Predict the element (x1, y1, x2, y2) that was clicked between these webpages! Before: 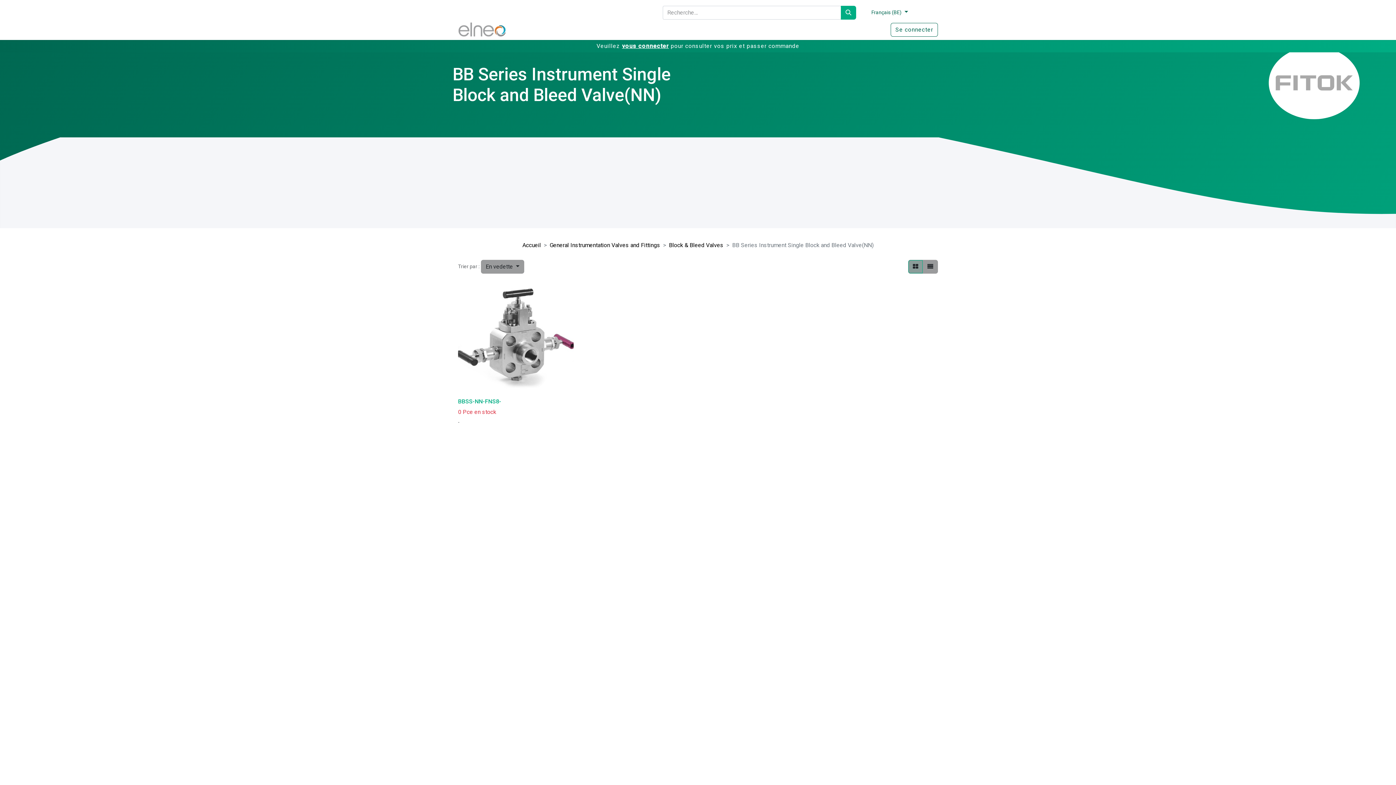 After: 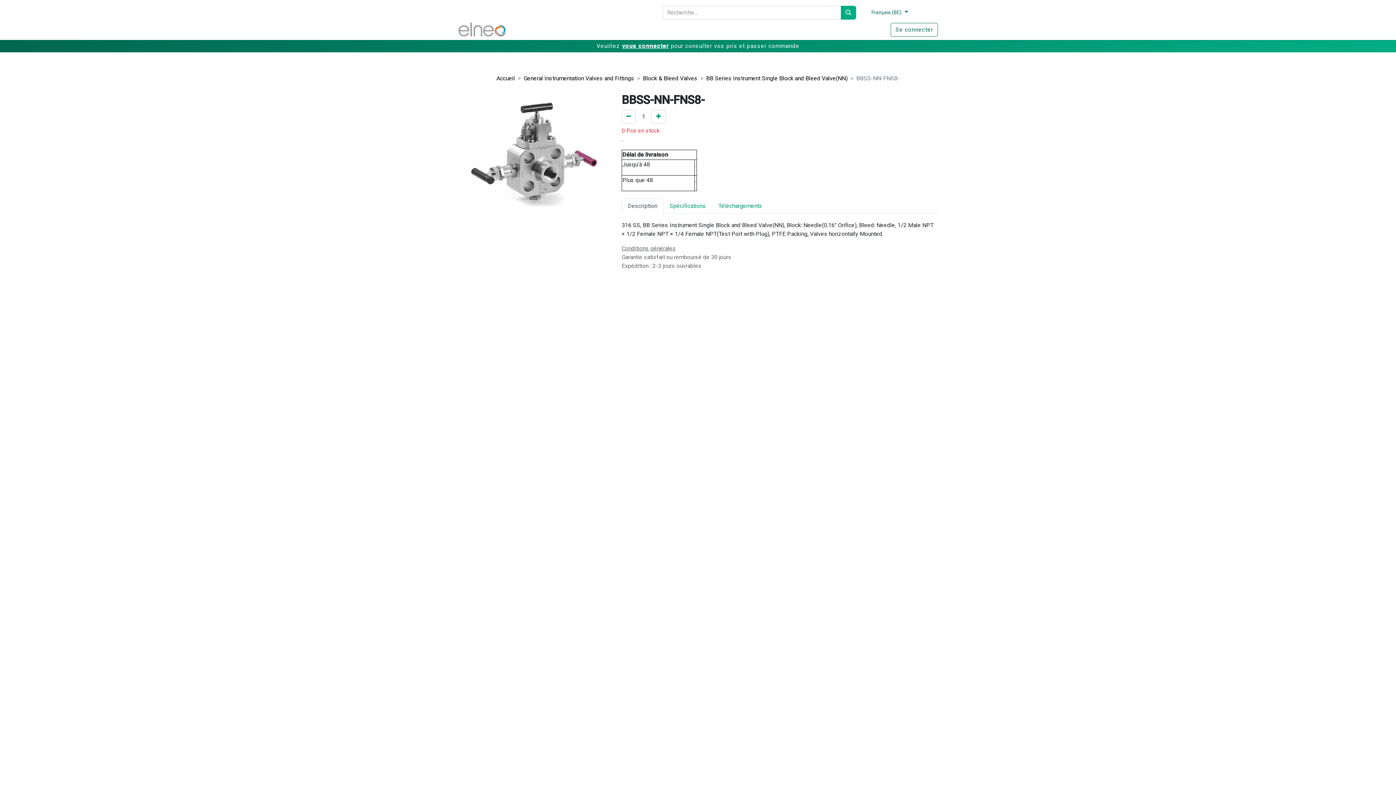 Action: bbox: (458, 279, 573, 395)